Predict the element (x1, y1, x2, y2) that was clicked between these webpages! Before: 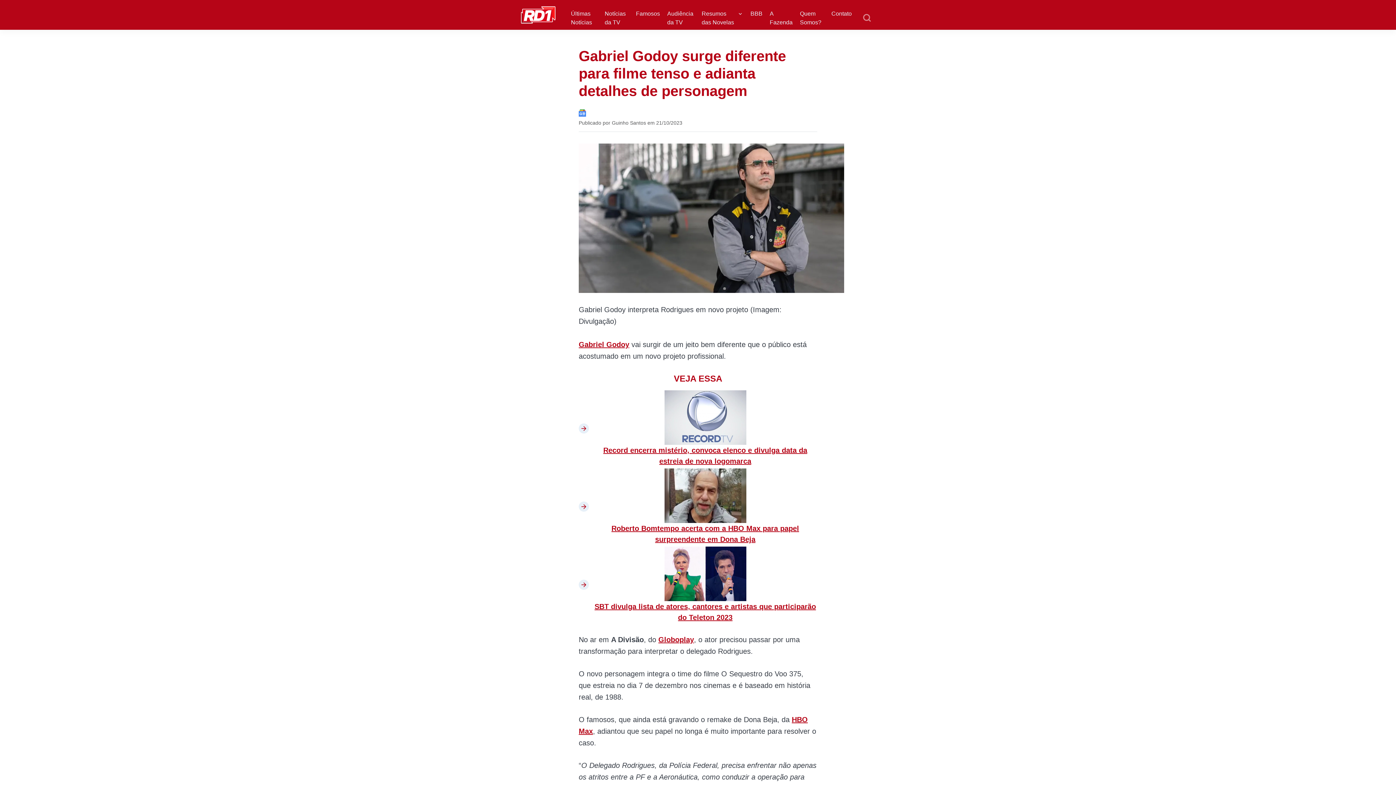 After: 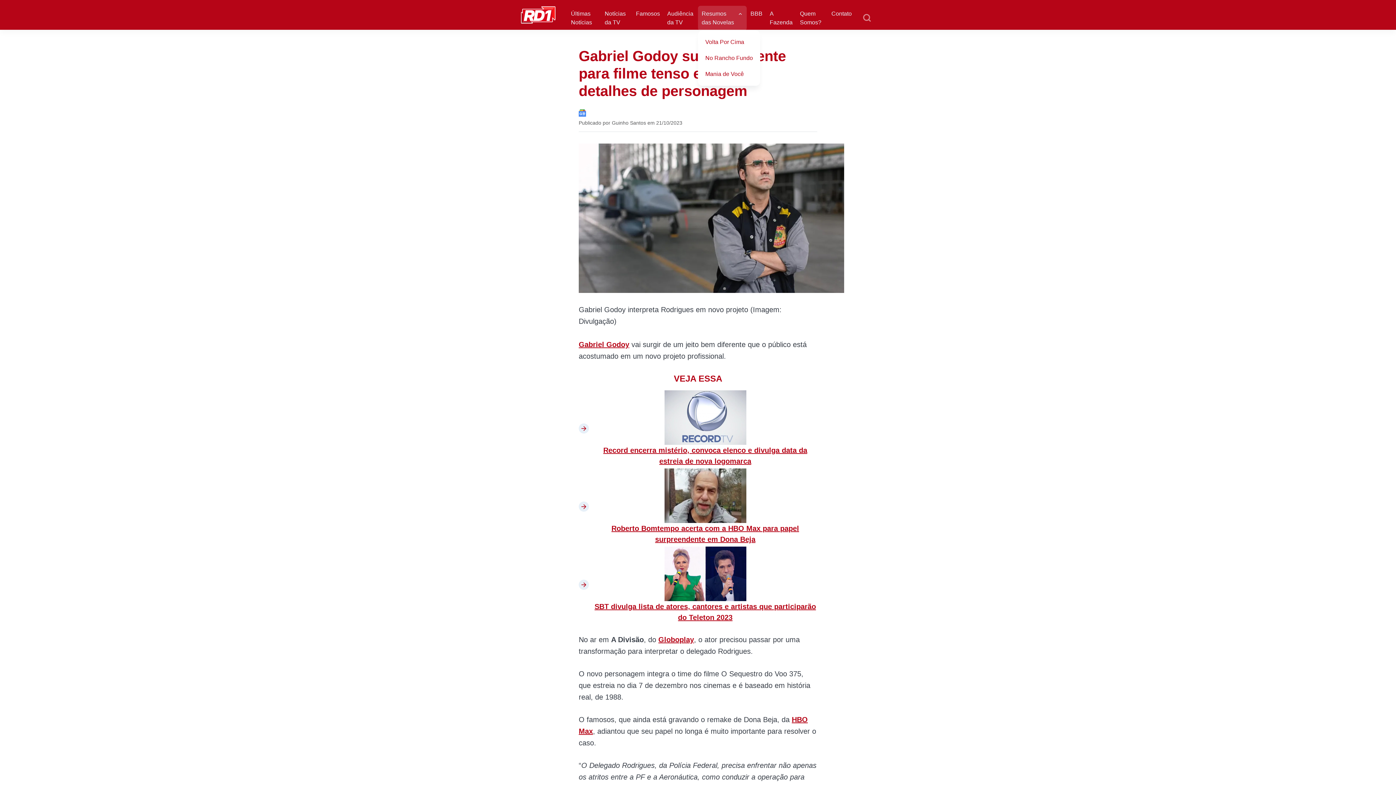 Action: label: Resumos das Novelas bbox: (701, 9, 743, 26)